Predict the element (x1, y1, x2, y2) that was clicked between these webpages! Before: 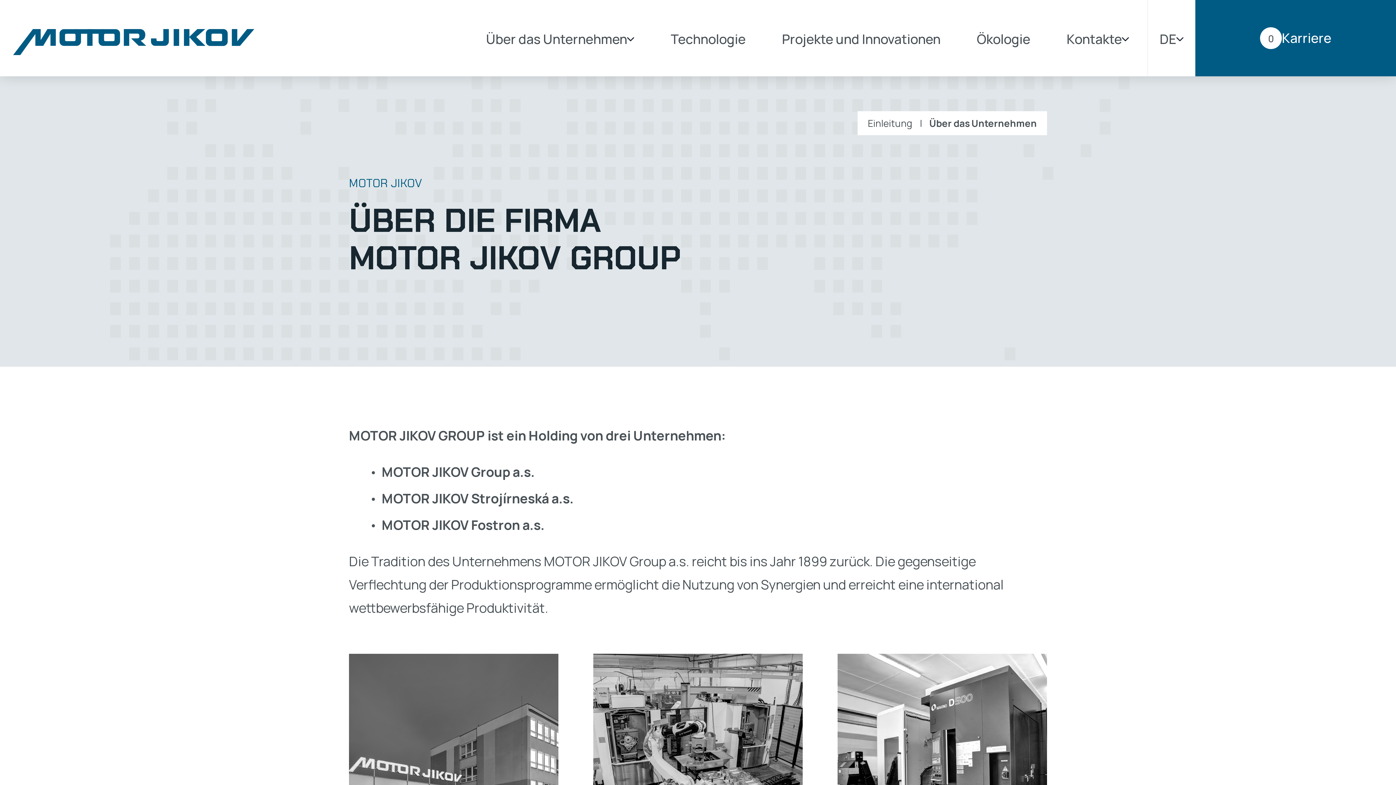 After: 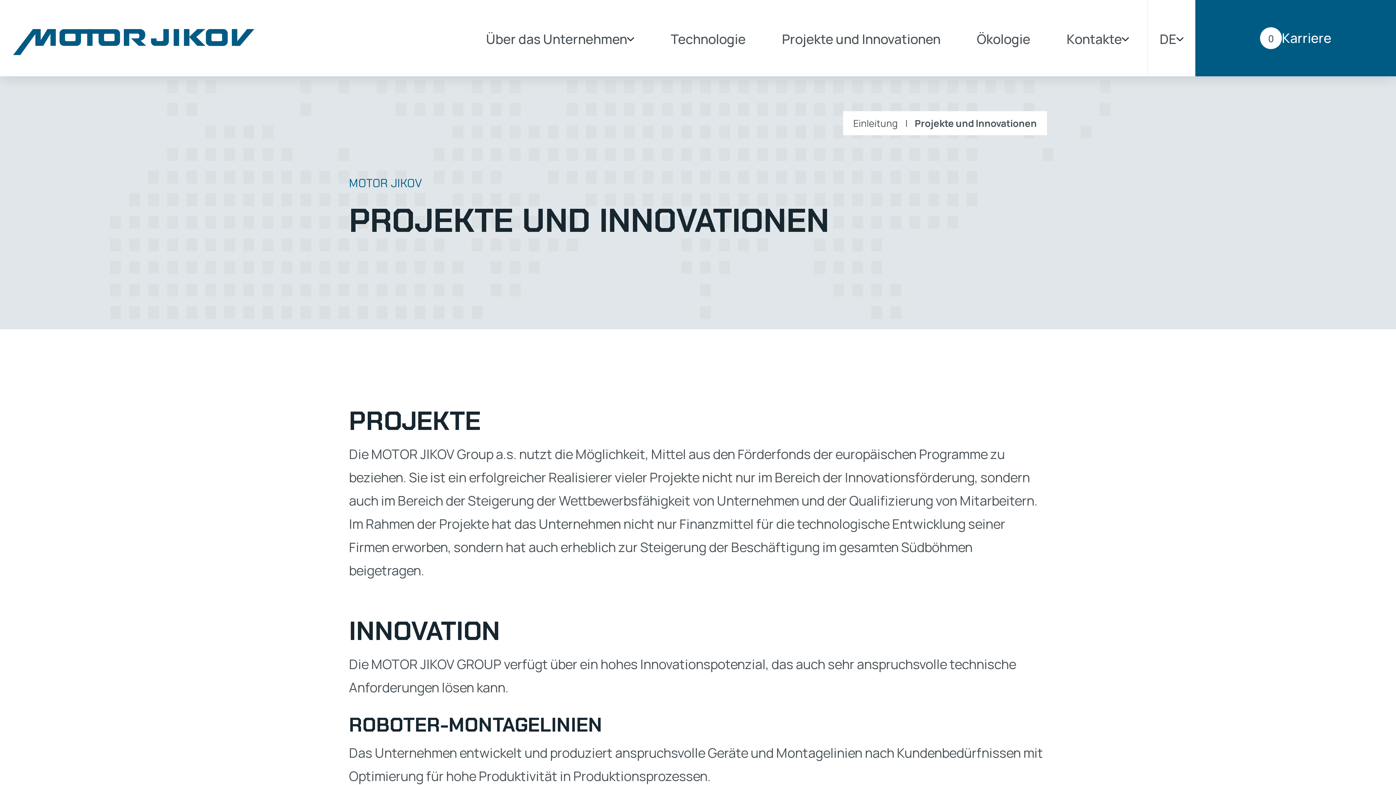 Action: label: Projekte und Innovationen bbox: (764, 0, 958, 76)